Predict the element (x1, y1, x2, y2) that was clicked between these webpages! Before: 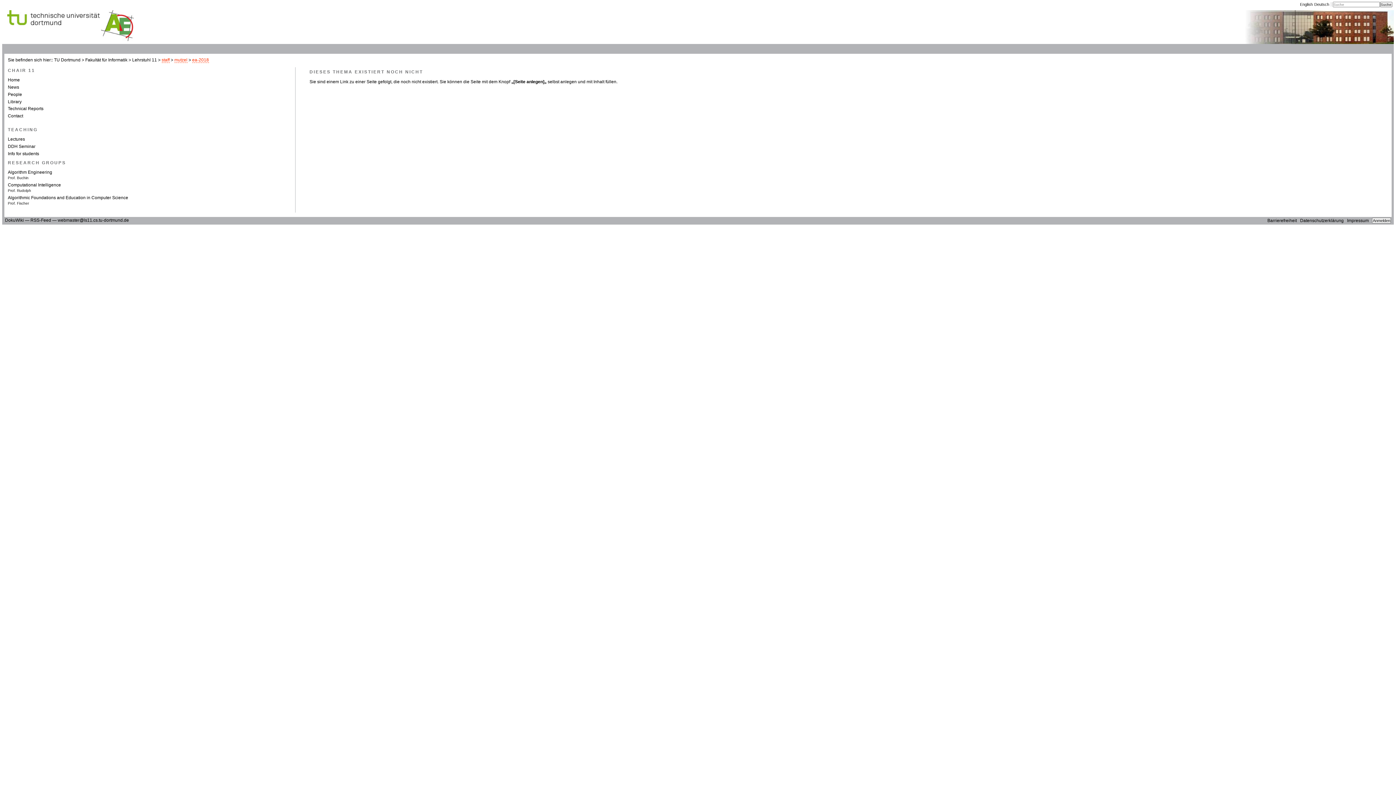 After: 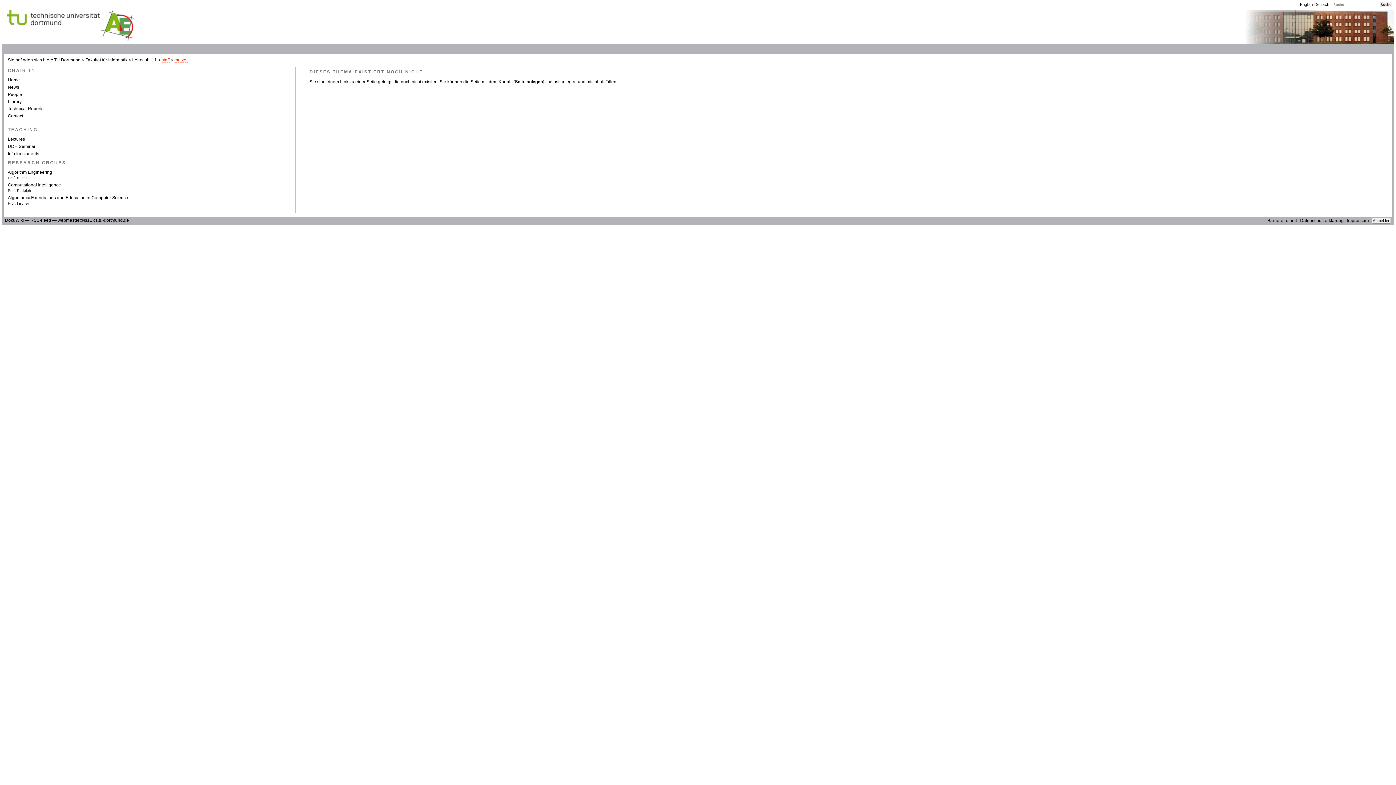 Action: bbox: (174, 57, 187, 62) label: mutzel